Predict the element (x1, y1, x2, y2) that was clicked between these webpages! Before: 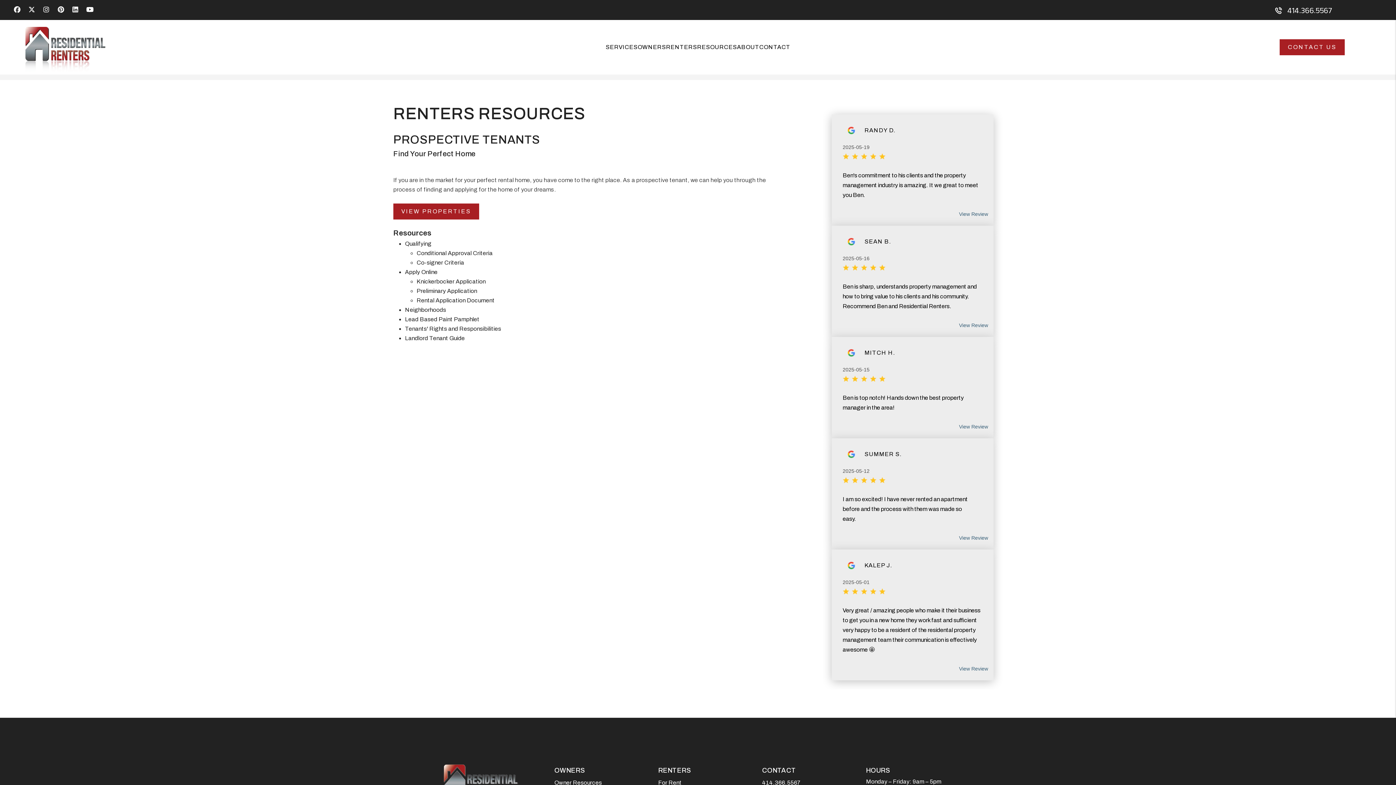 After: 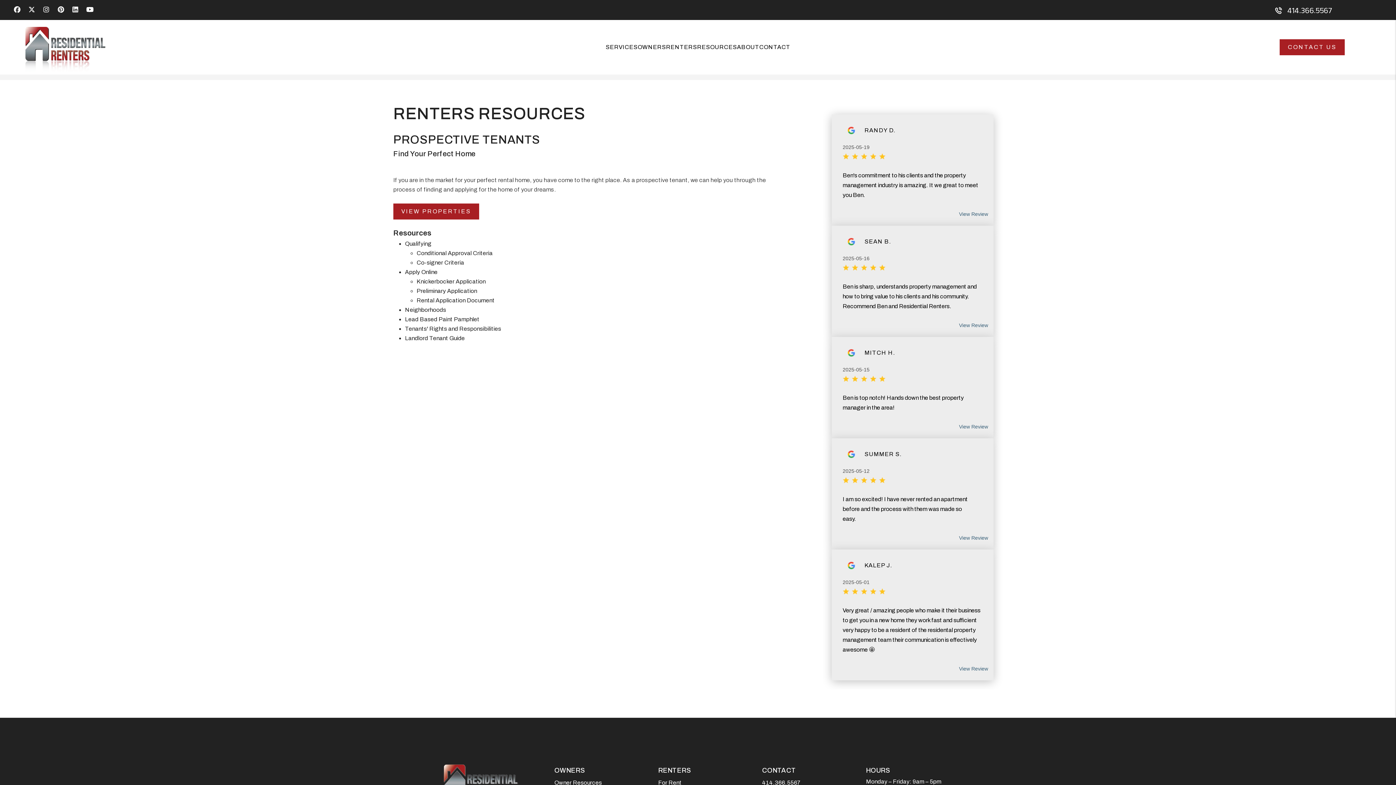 Action: bbox: (405, 335, 464, 341) label: Landlord Tenant Guide